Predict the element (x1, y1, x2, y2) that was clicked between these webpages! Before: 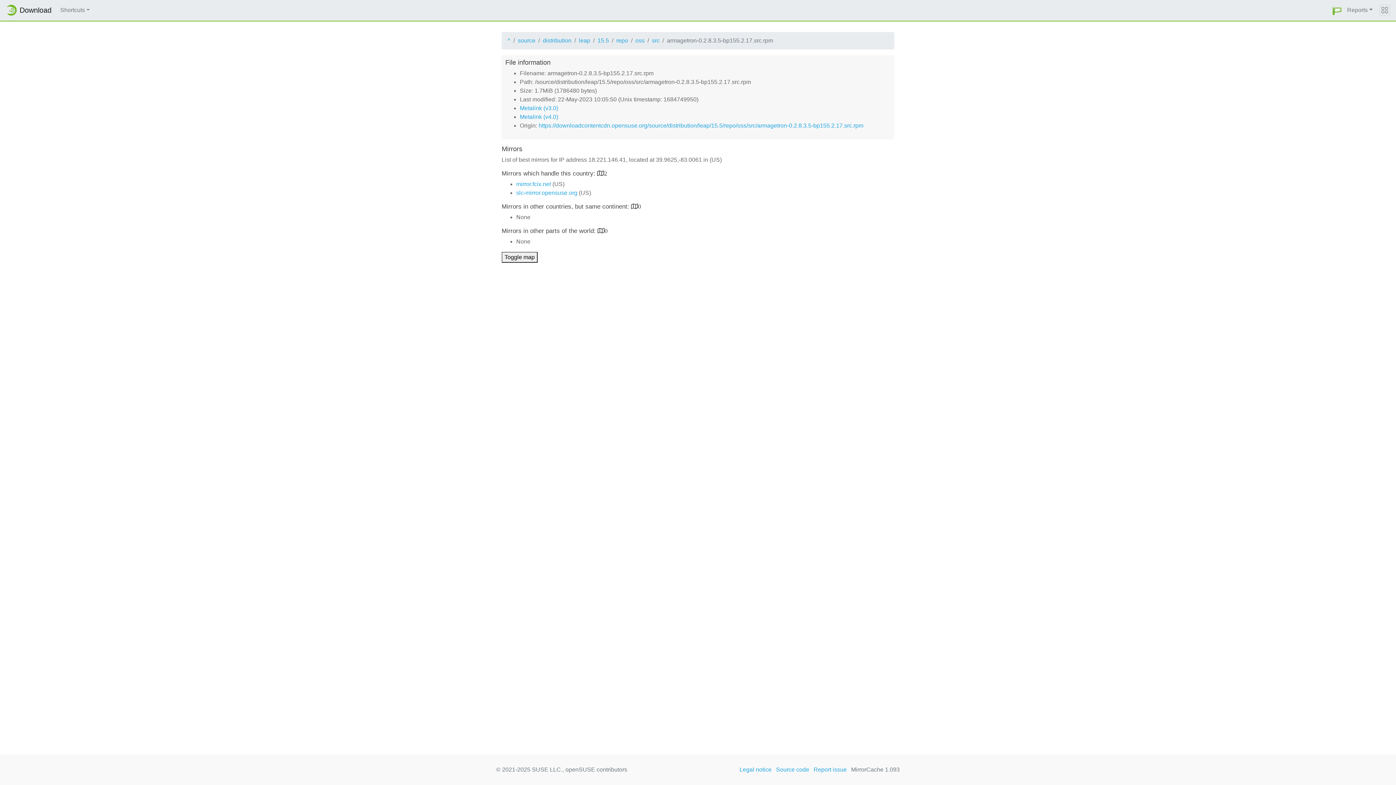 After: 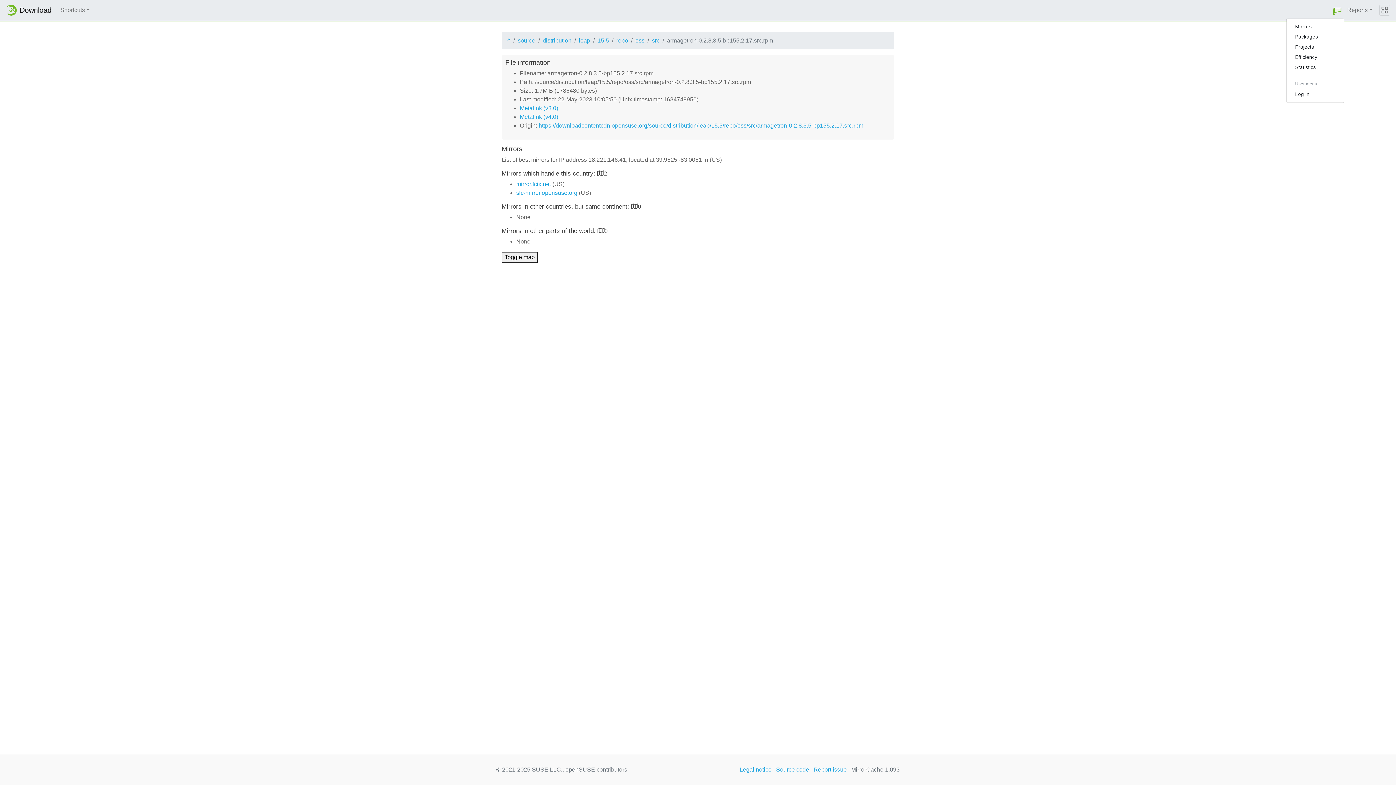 Action: bbox: (1330, 2, 1344, 17)